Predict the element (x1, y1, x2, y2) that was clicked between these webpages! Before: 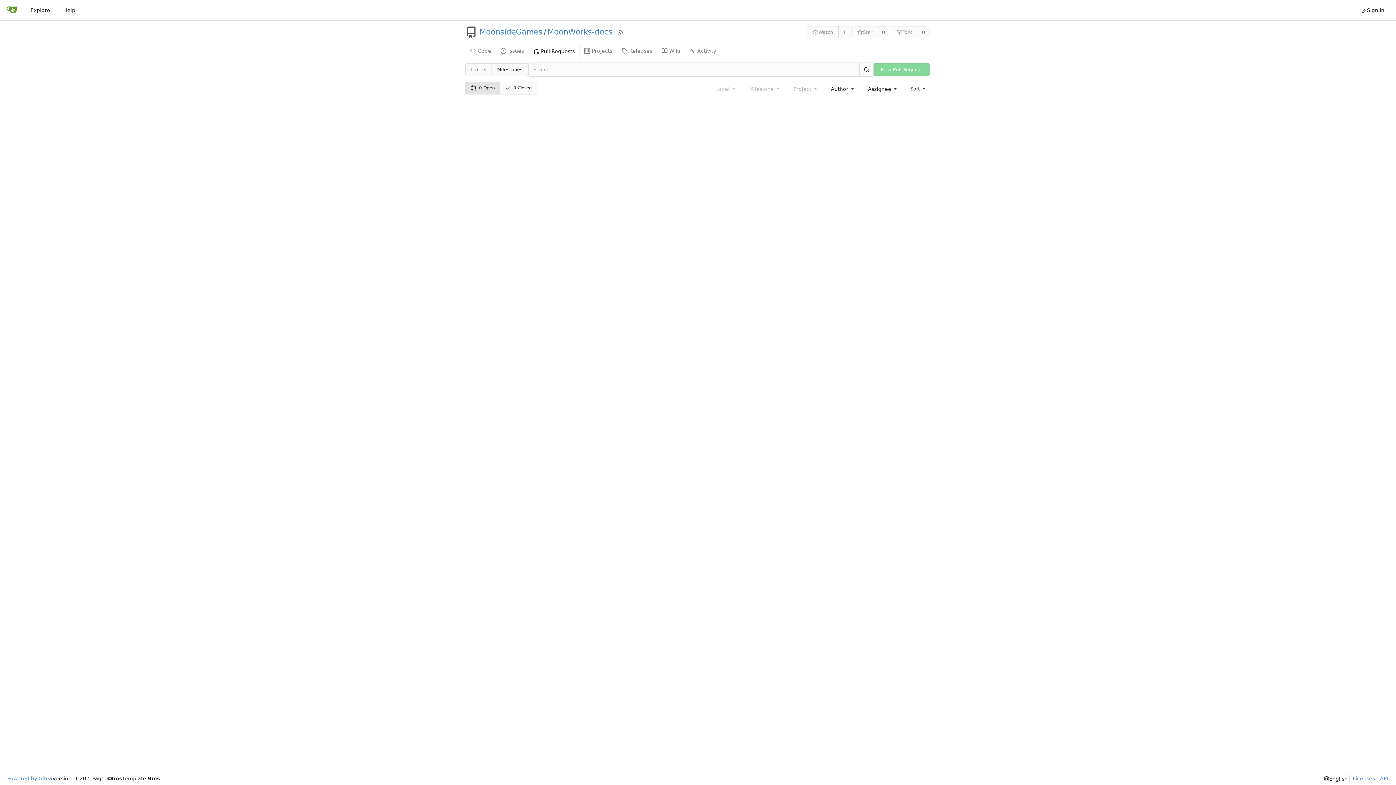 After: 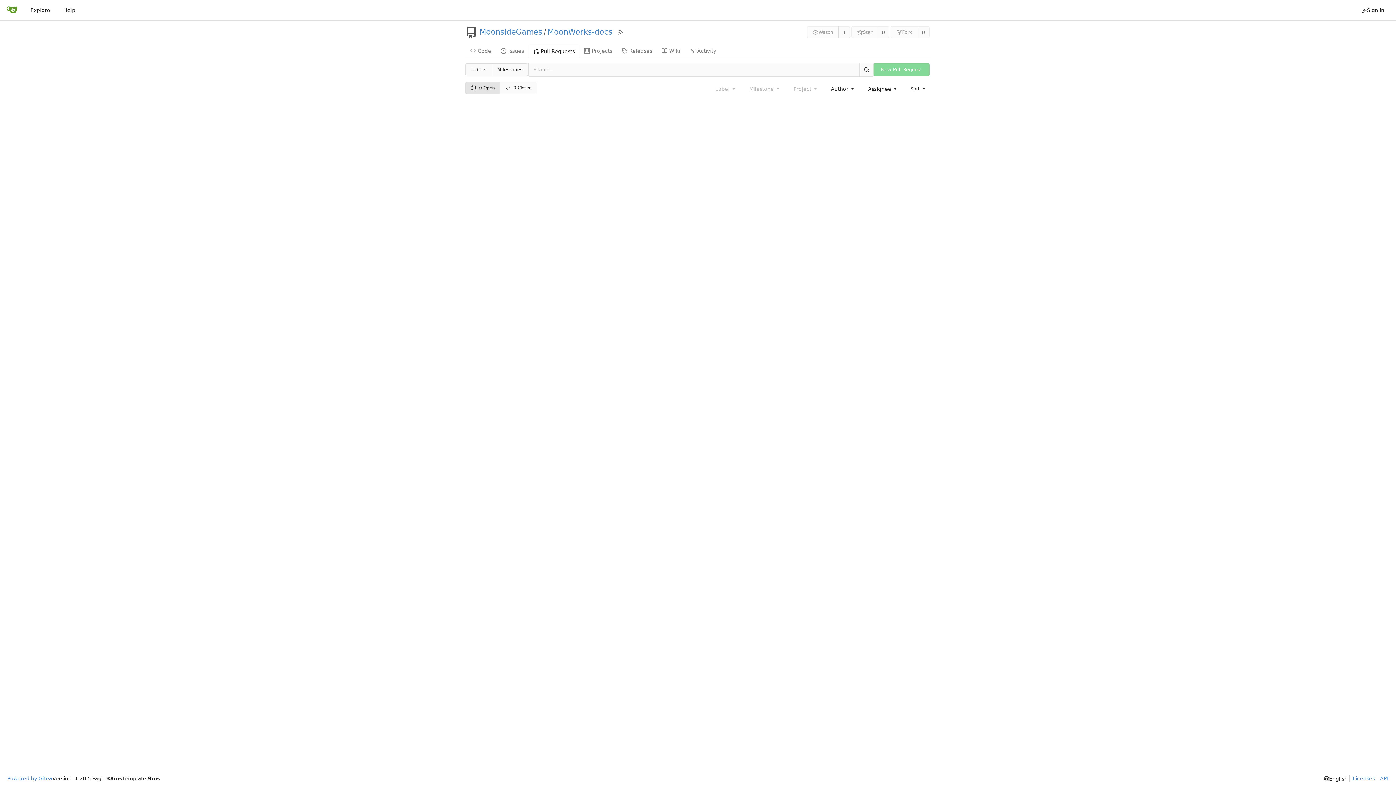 Action: bbox: (7, 775, 52, 782) label: Powered by Gitea